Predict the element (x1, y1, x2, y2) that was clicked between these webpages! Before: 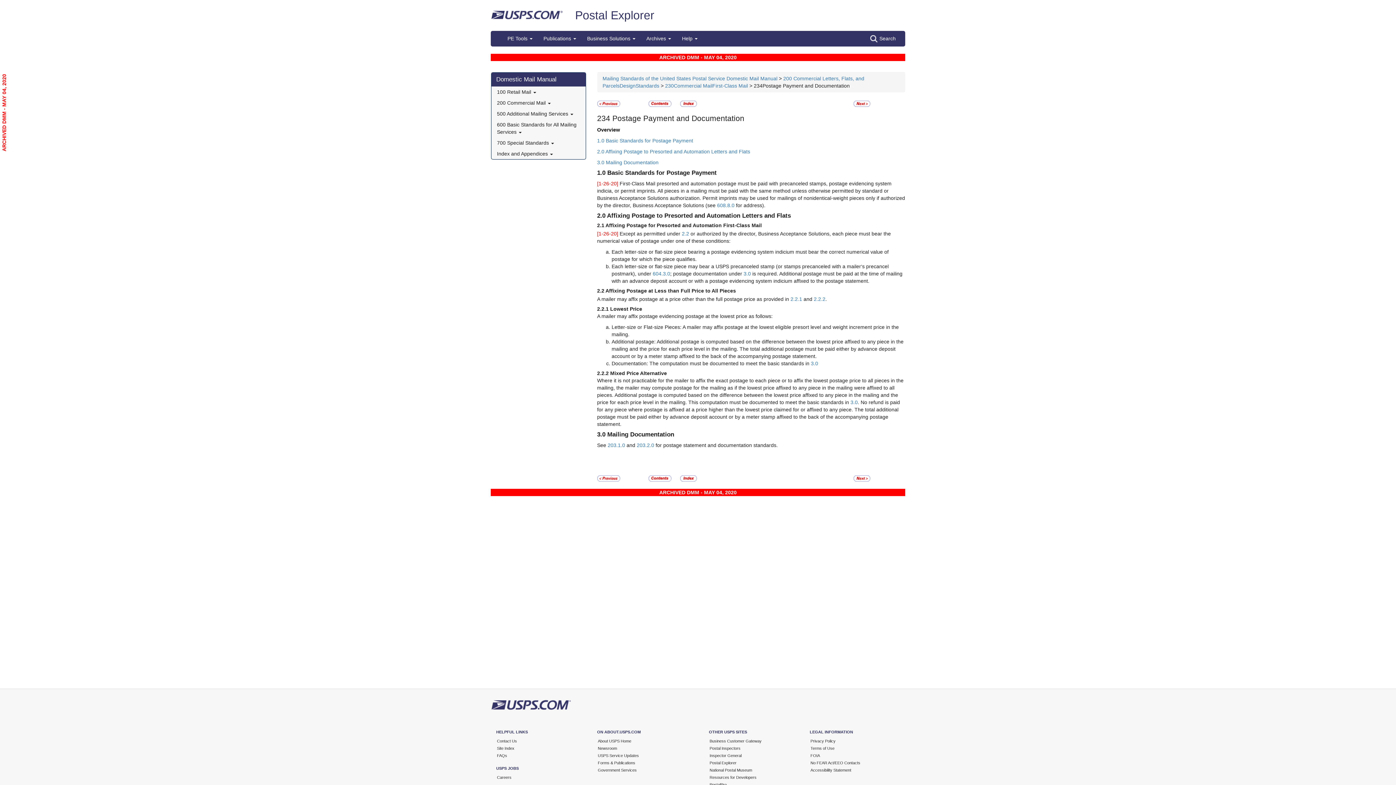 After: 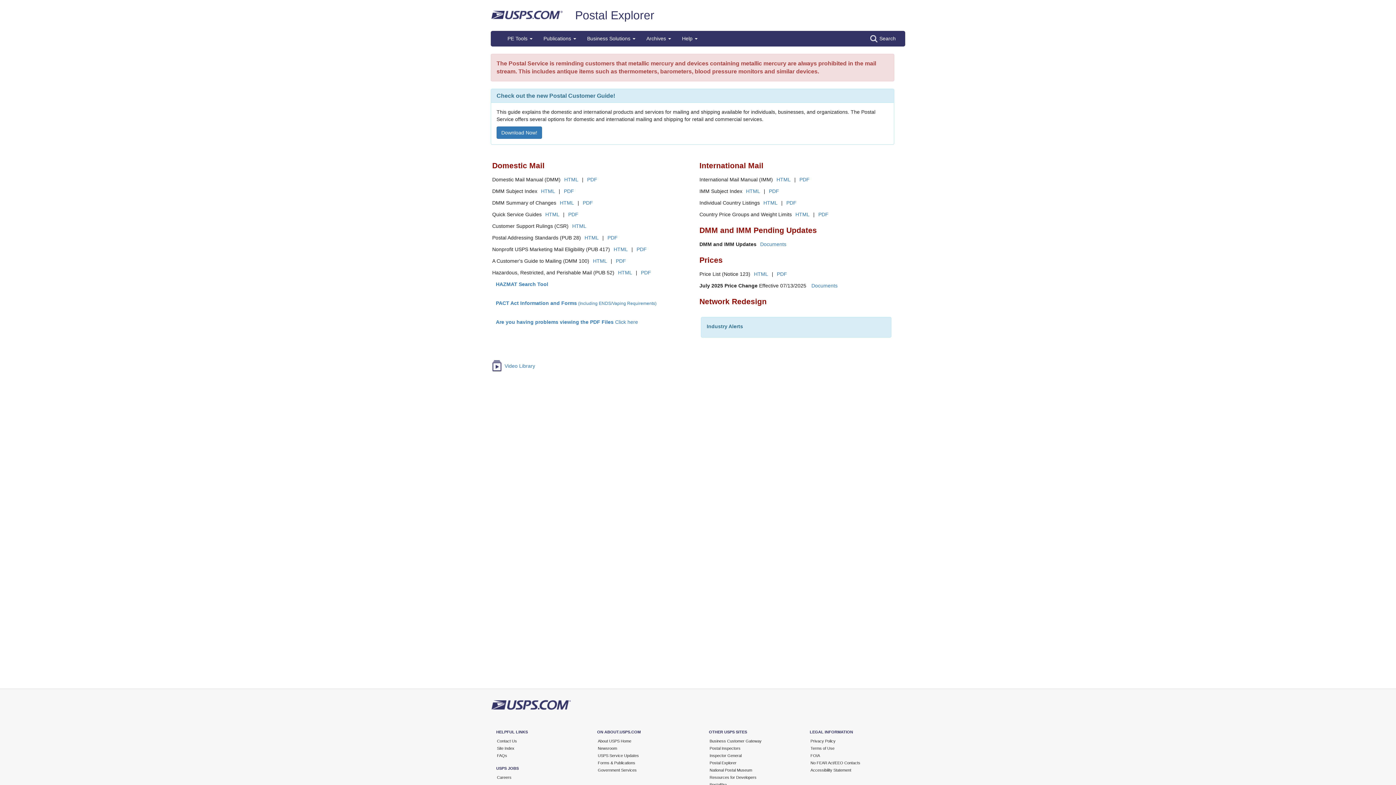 Action: label: Postal Explorer bbox: (575, 8, 654, 21)